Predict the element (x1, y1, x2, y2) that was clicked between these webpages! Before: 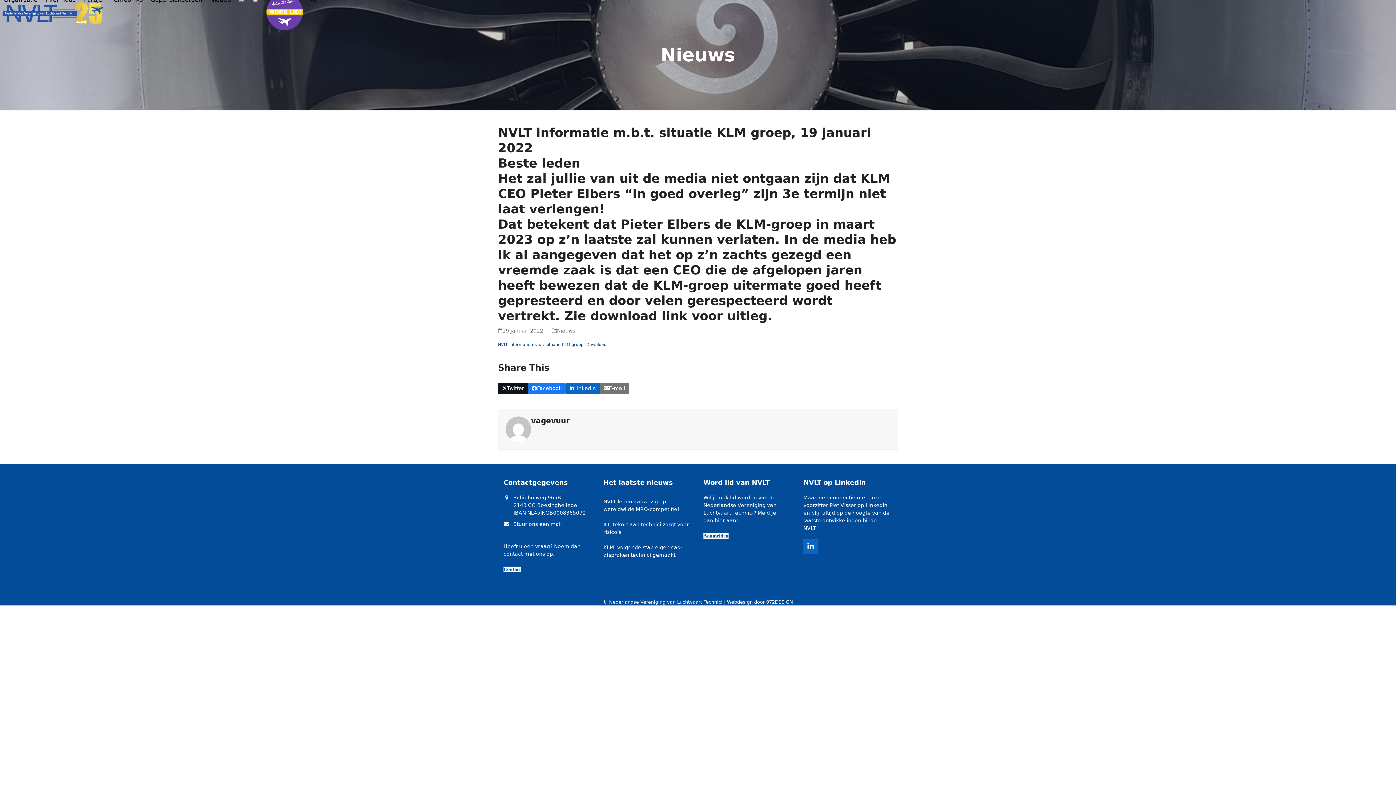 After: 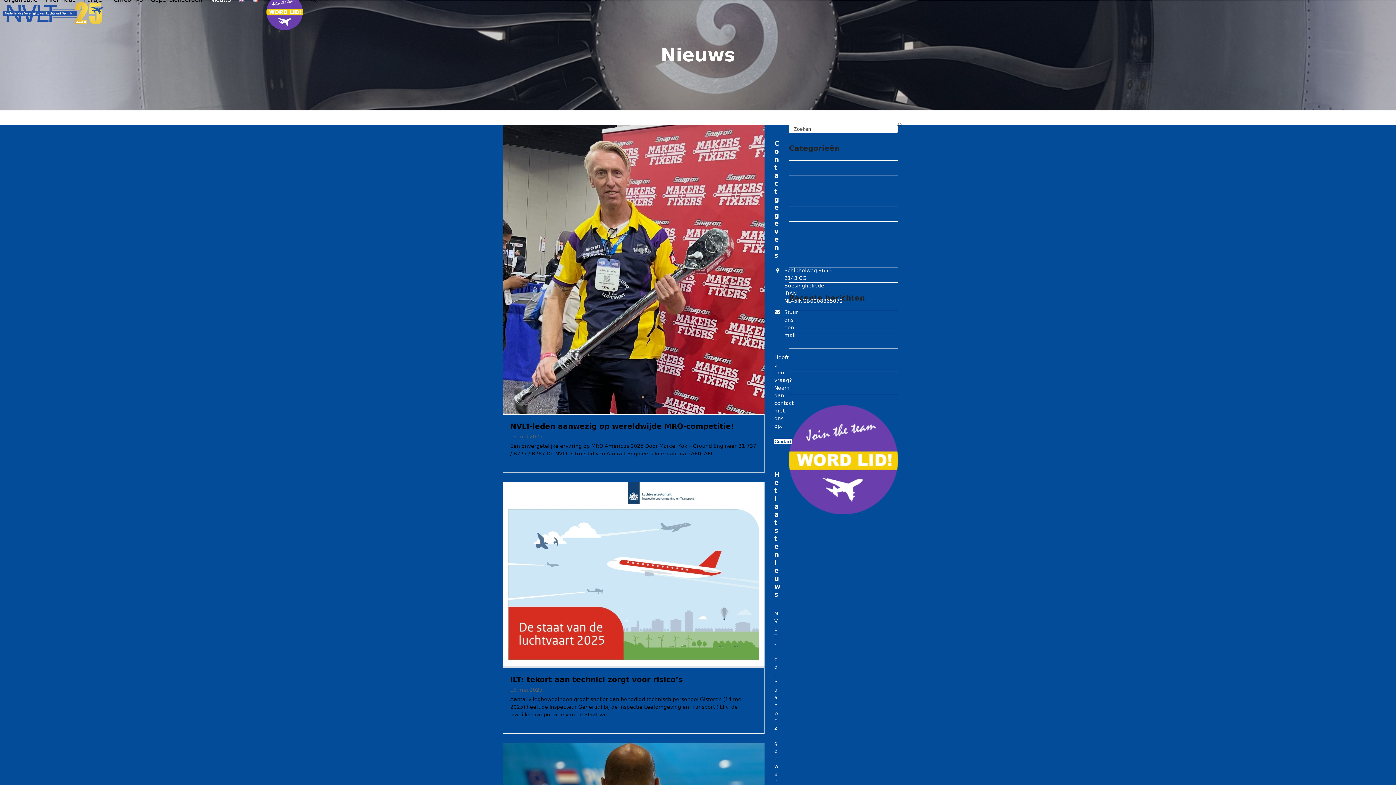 Action: label: Nieuws bbox: (206, -9, 234, 9)